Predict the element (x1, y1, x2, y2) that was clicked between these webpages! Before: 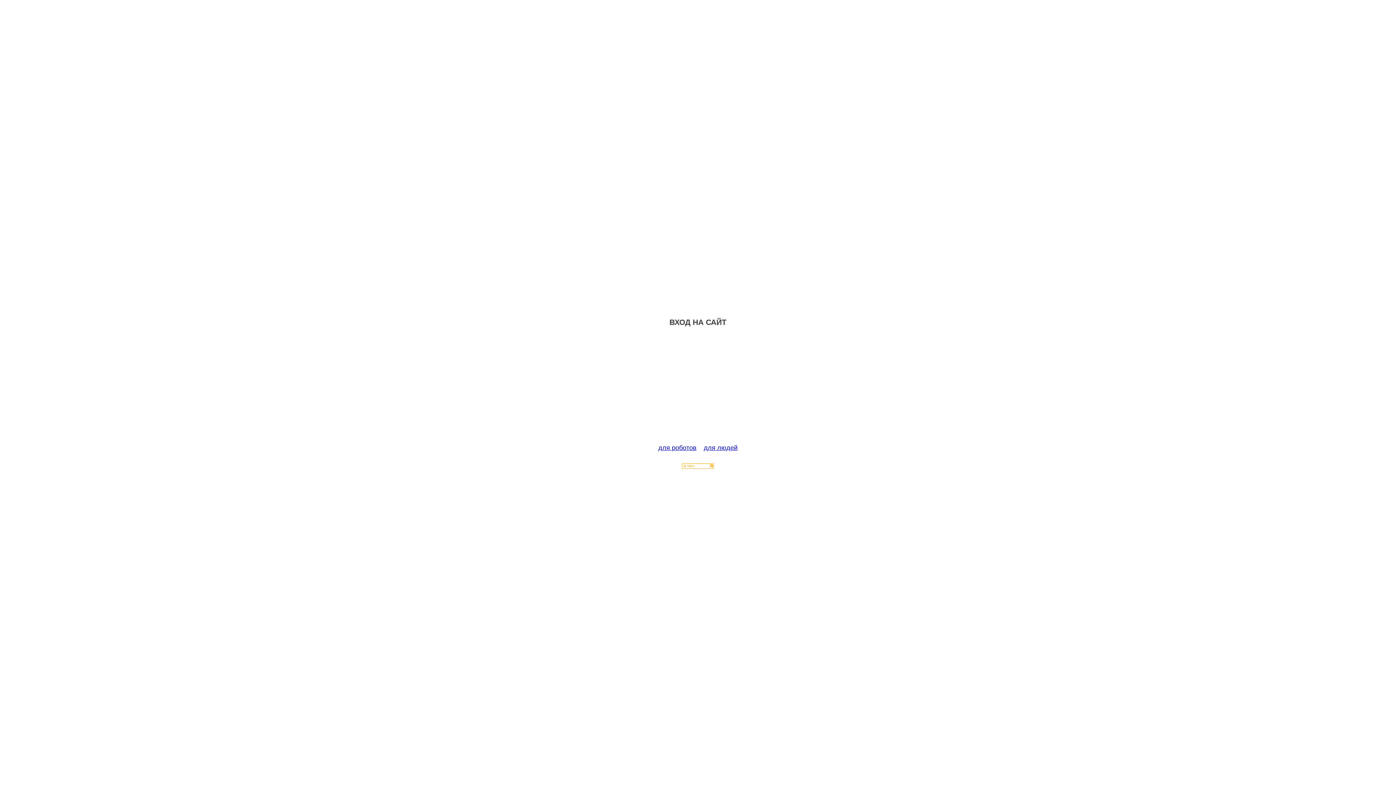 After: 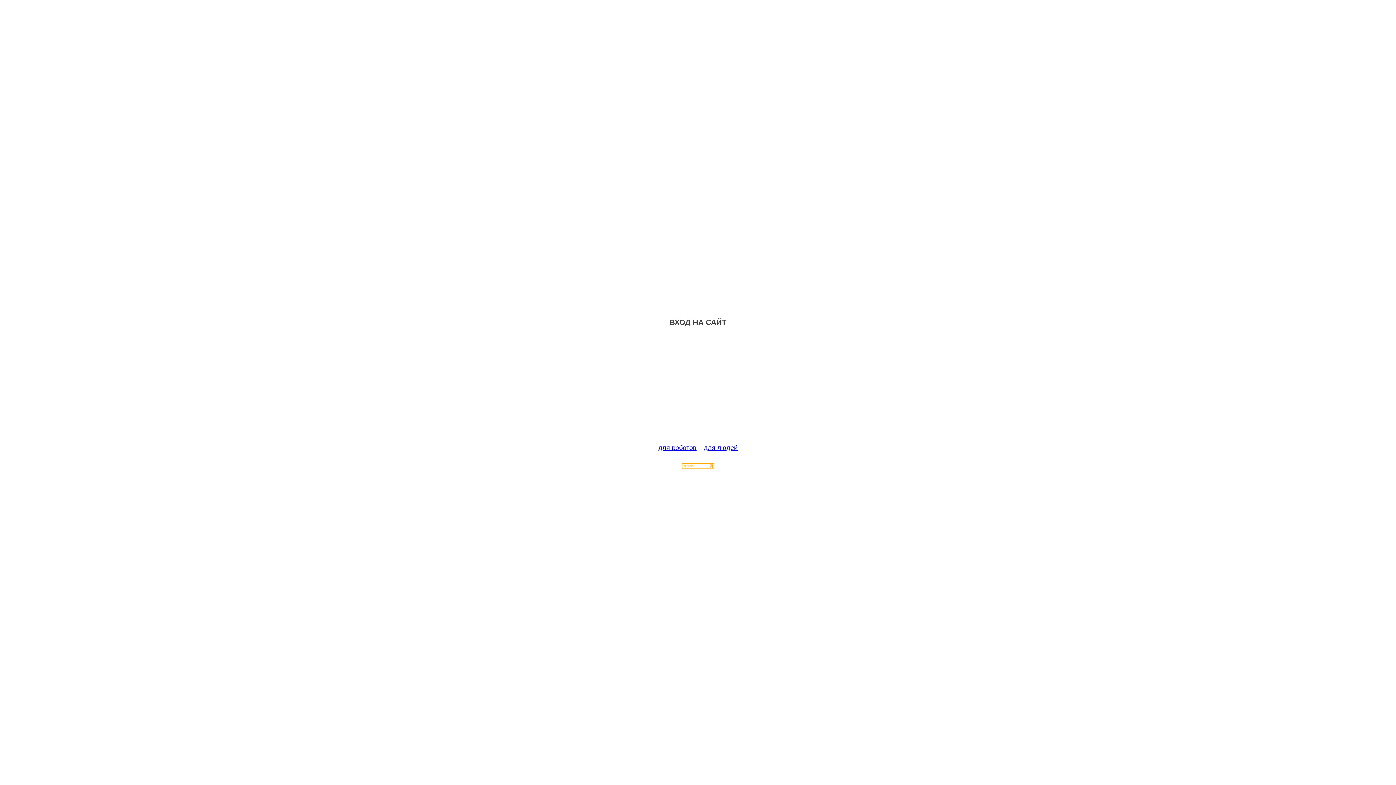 Action: bbox: (682, 463, 714, 470)